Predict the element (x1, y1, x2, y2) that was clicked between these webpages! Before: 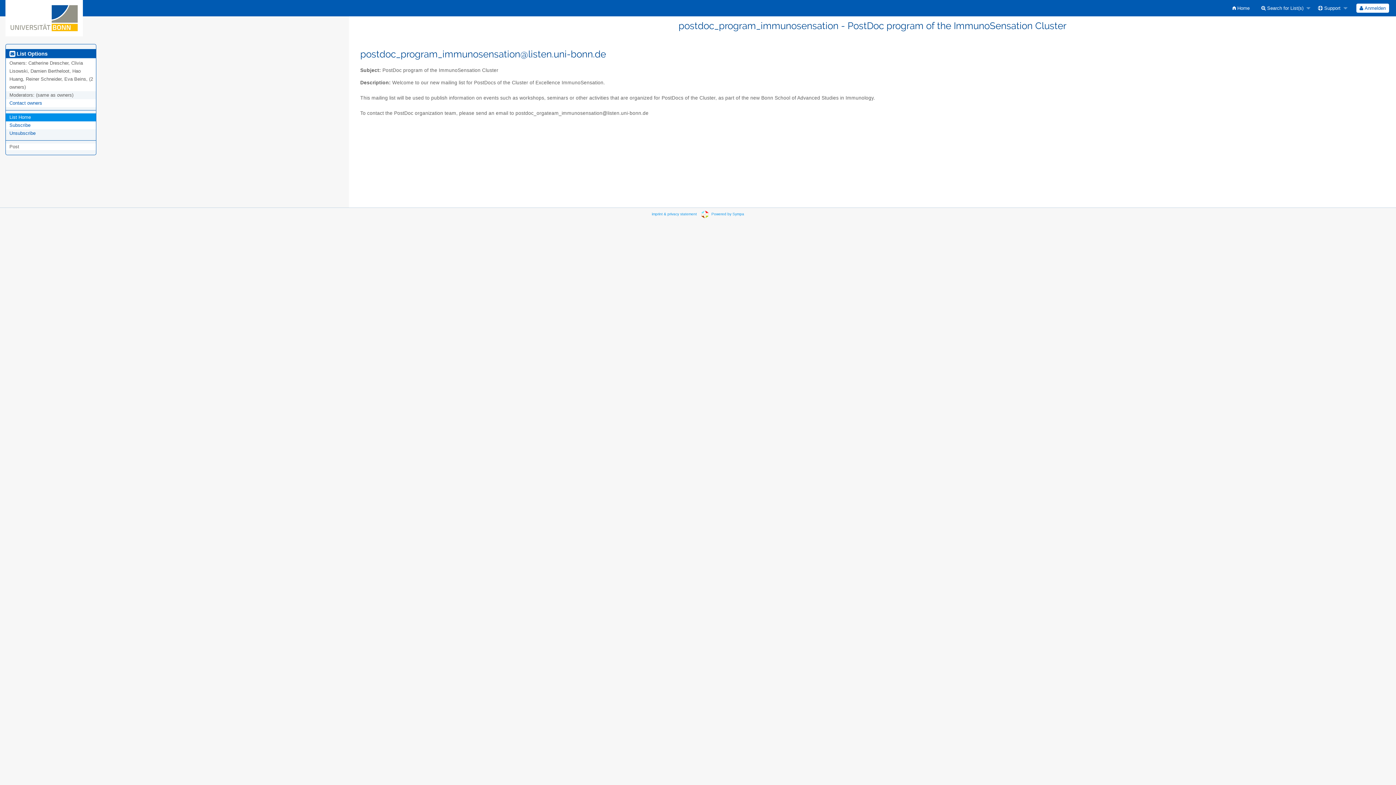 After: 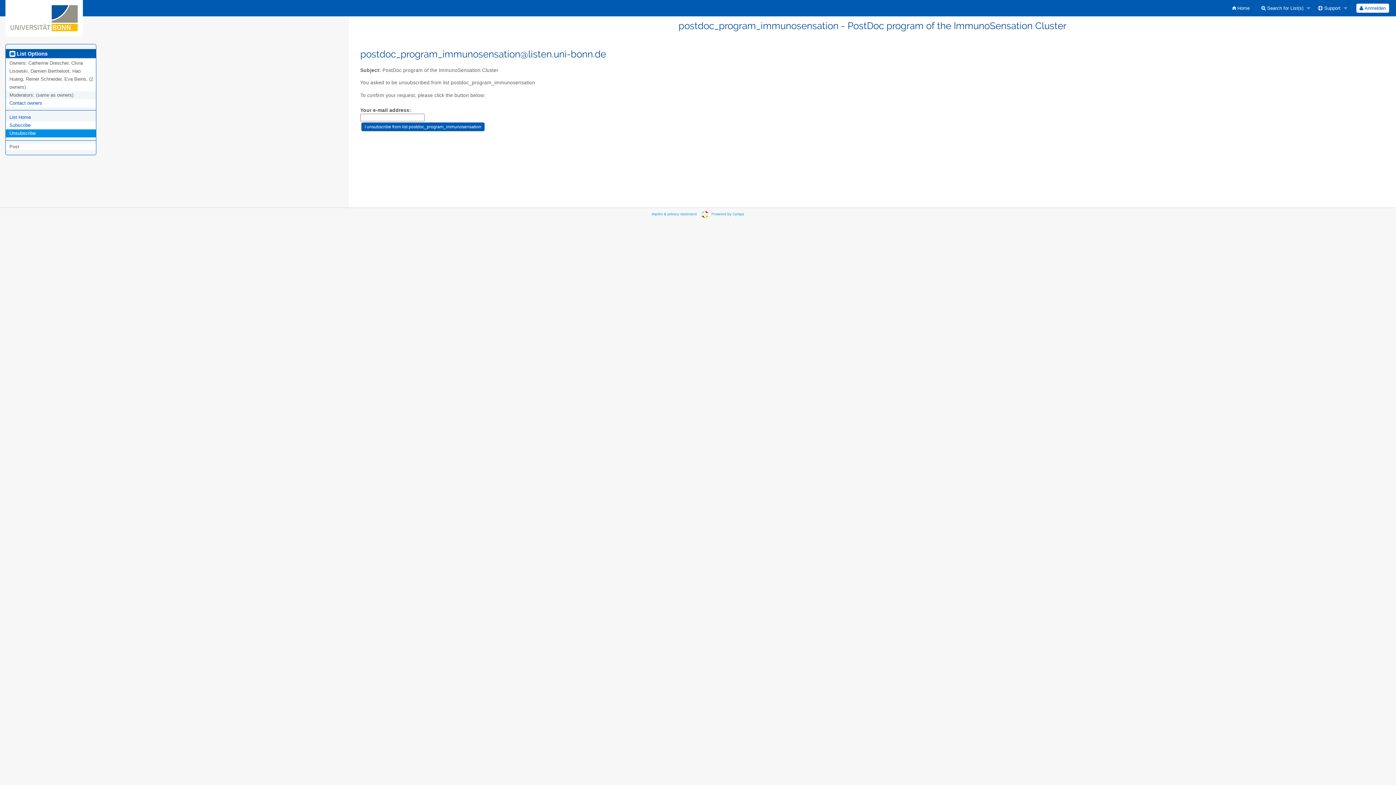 Action: bbox: (9, 130, 35, 136) label: Unsubscribe